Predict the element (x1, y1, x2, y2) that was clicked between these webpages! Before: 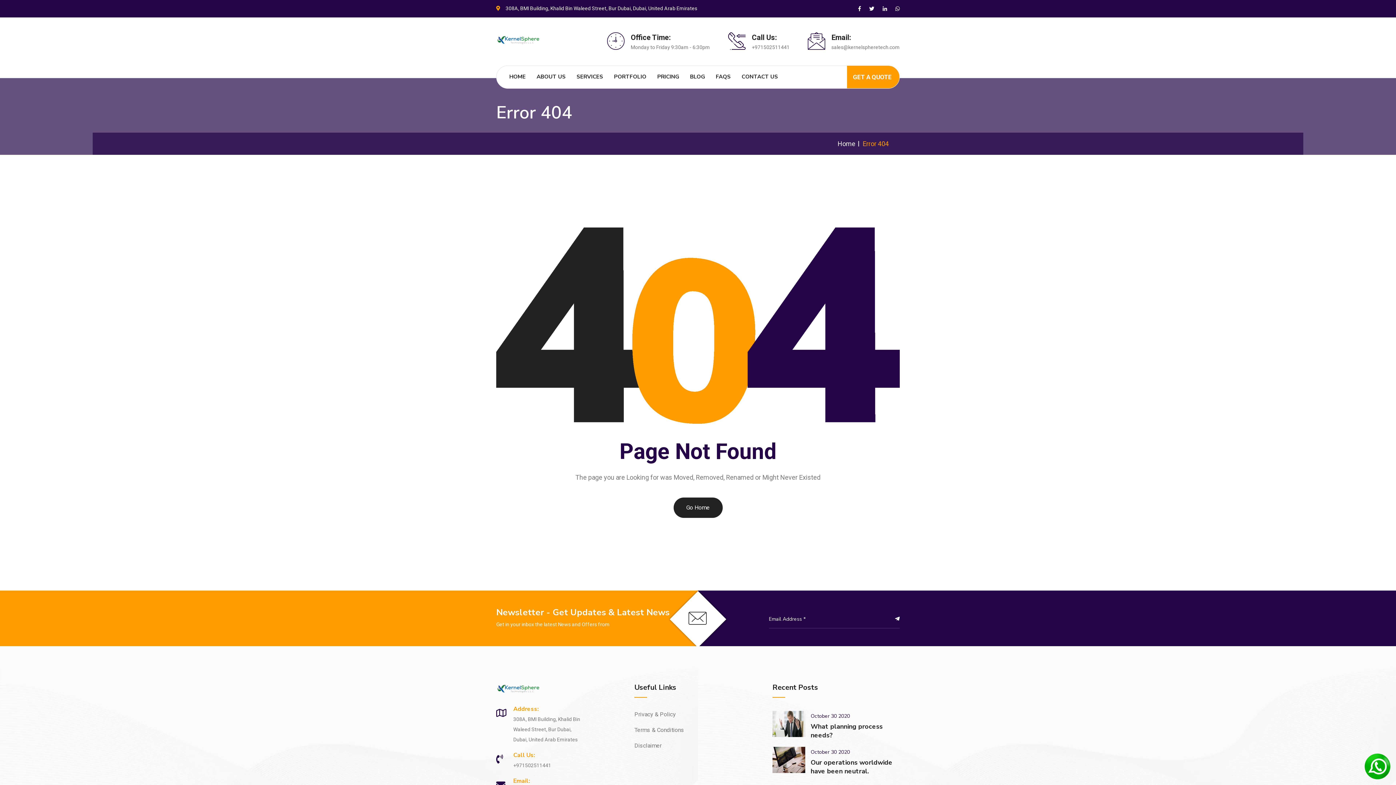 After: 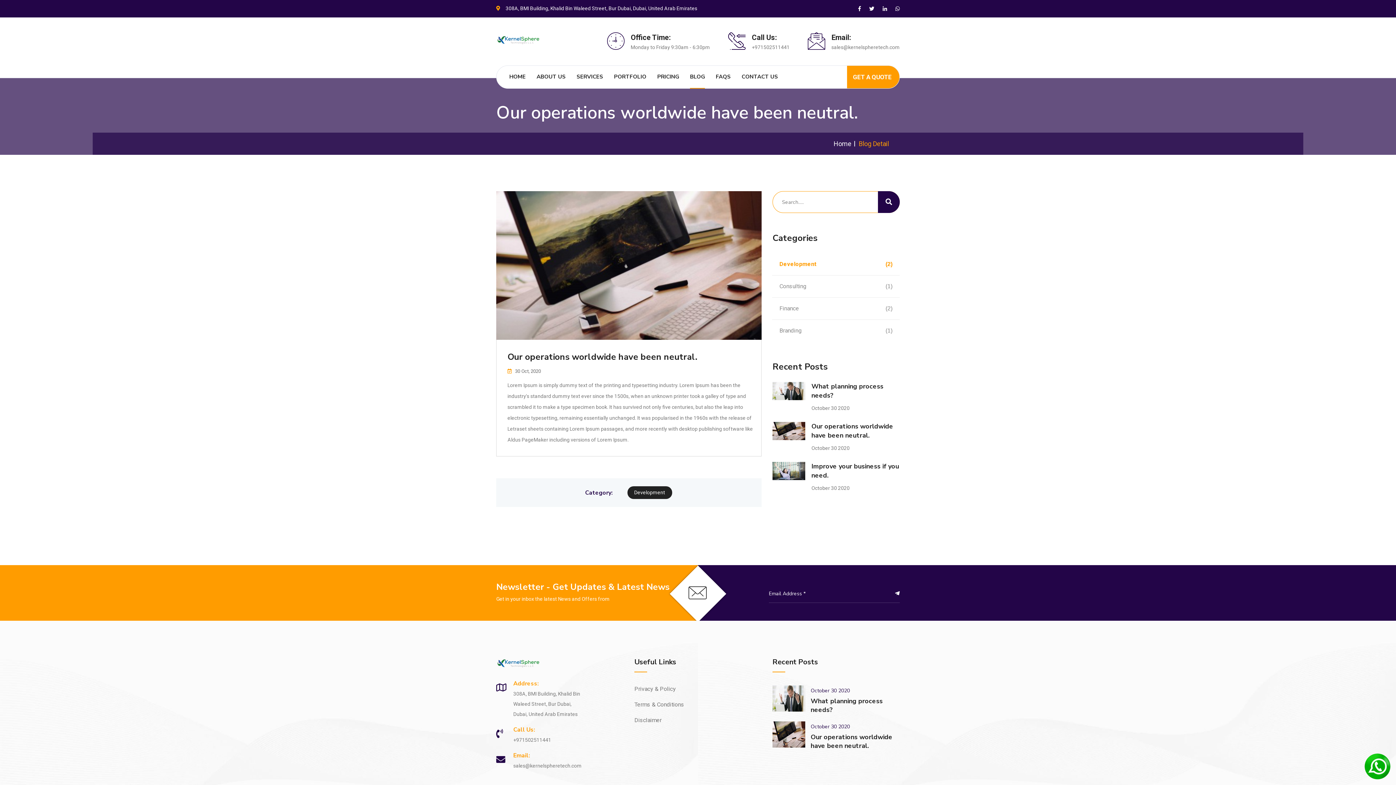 Action: label: Our operations worldwide have been neutral. bbox: (810, 758, 892, 775)